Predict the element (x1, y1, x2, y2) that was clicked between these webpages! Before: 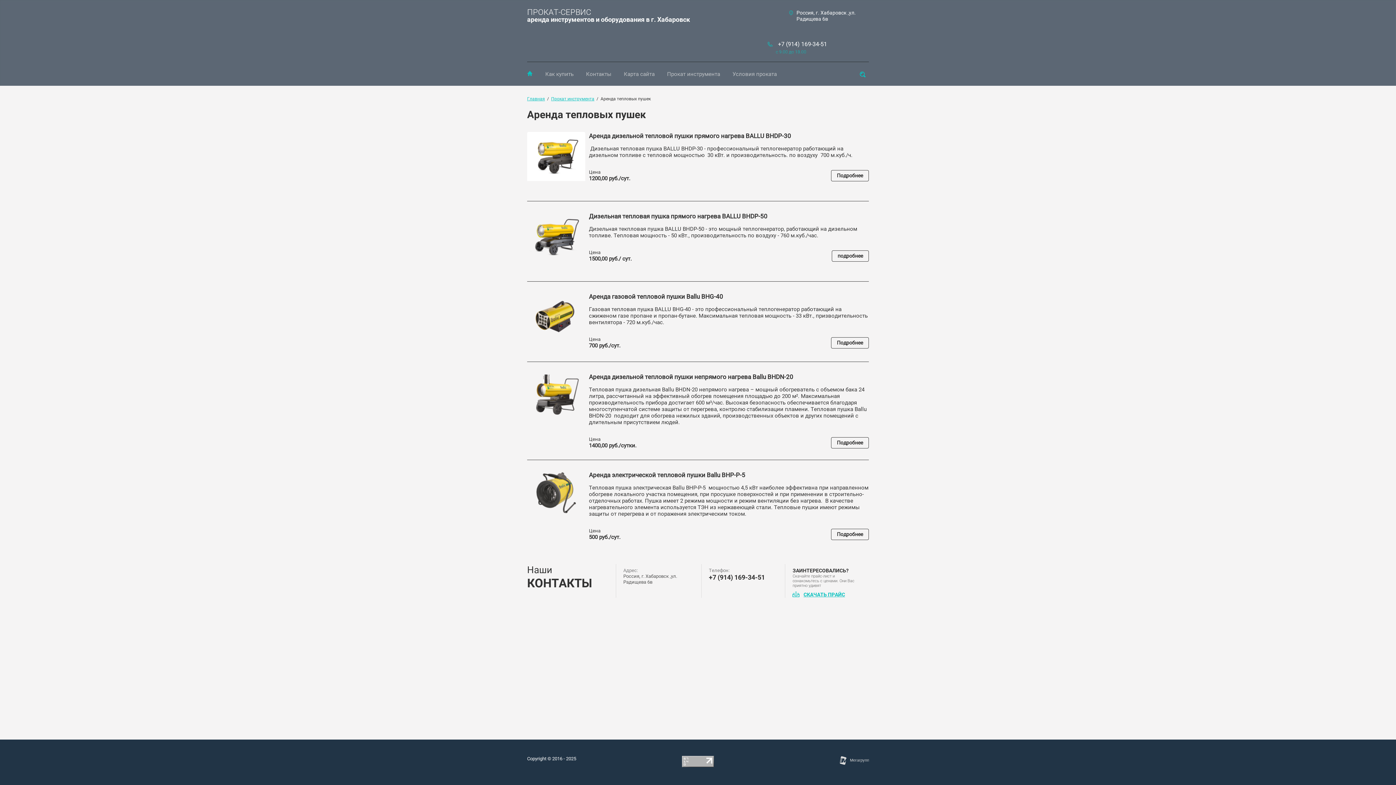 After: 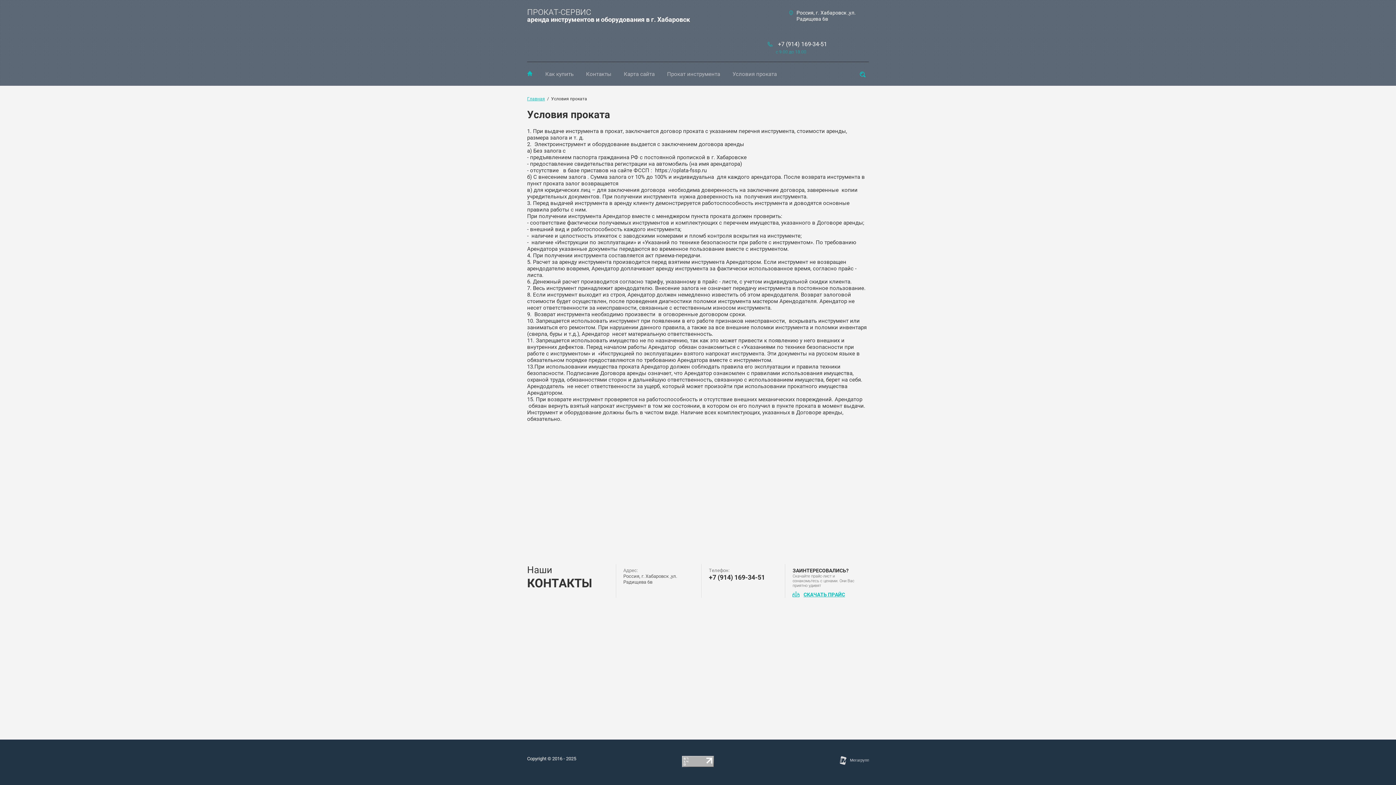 Action: bbox: (727, 62, 782, 77) label: Условия проката